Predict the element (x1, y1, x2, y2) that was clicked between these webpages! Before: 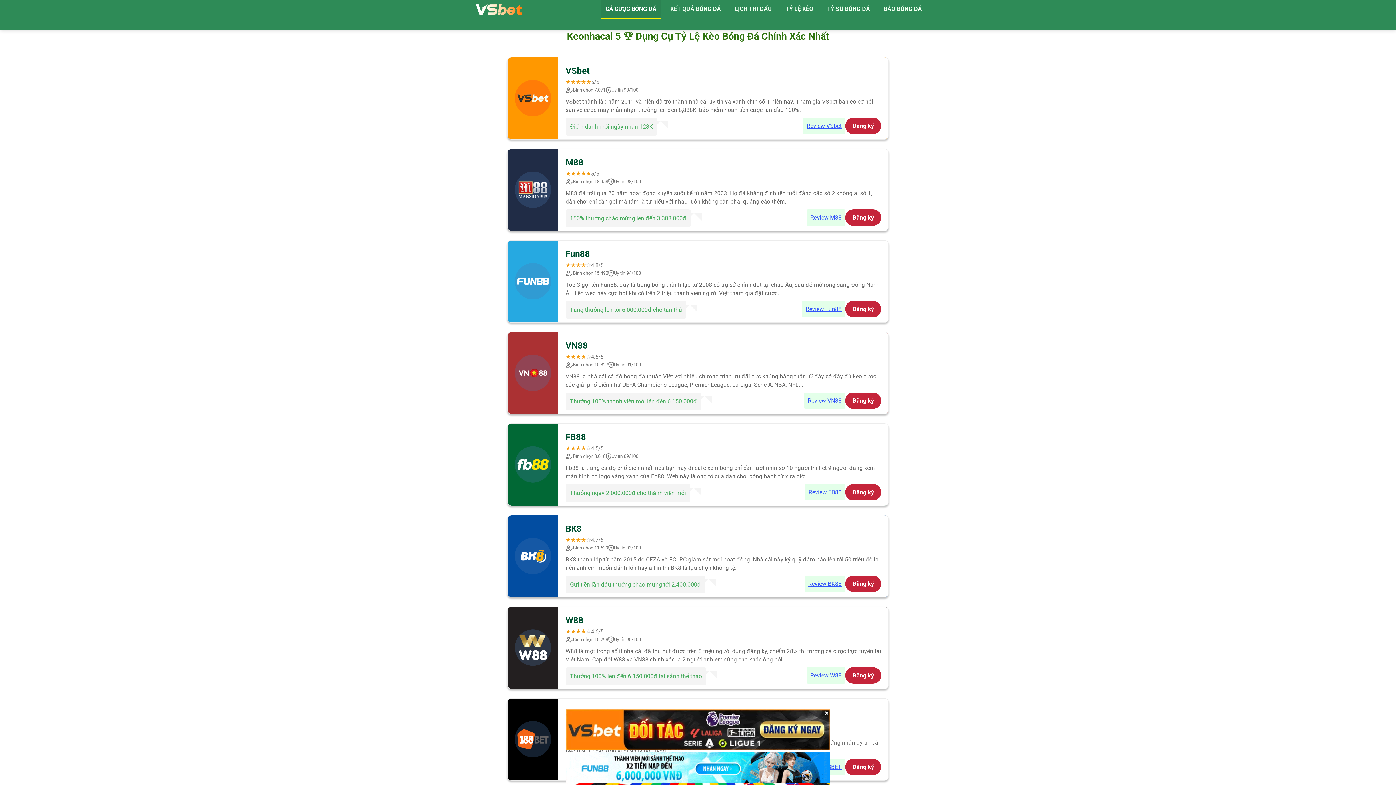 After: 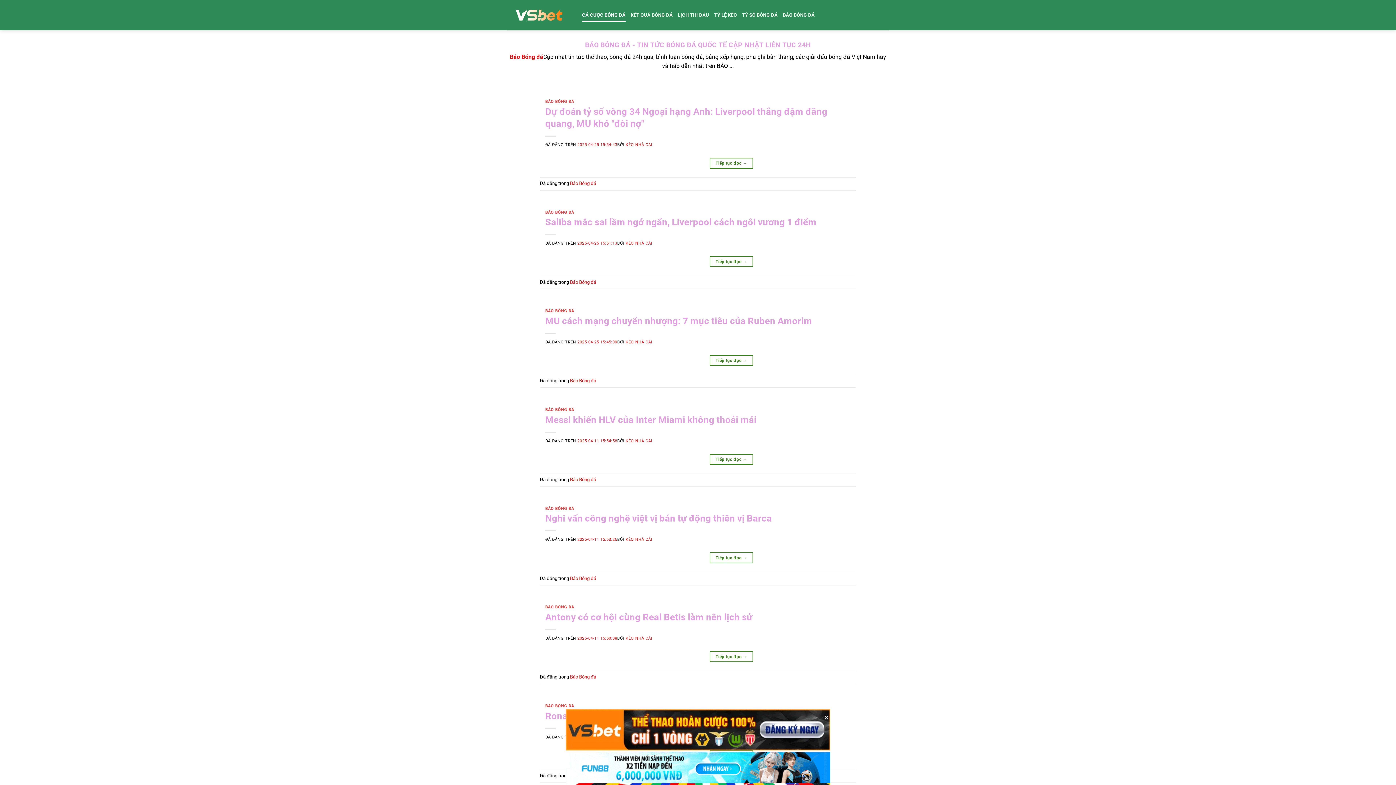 Action: bbox: (879, 0, 926, 18) label: BÁO BÓNG ĐÁ